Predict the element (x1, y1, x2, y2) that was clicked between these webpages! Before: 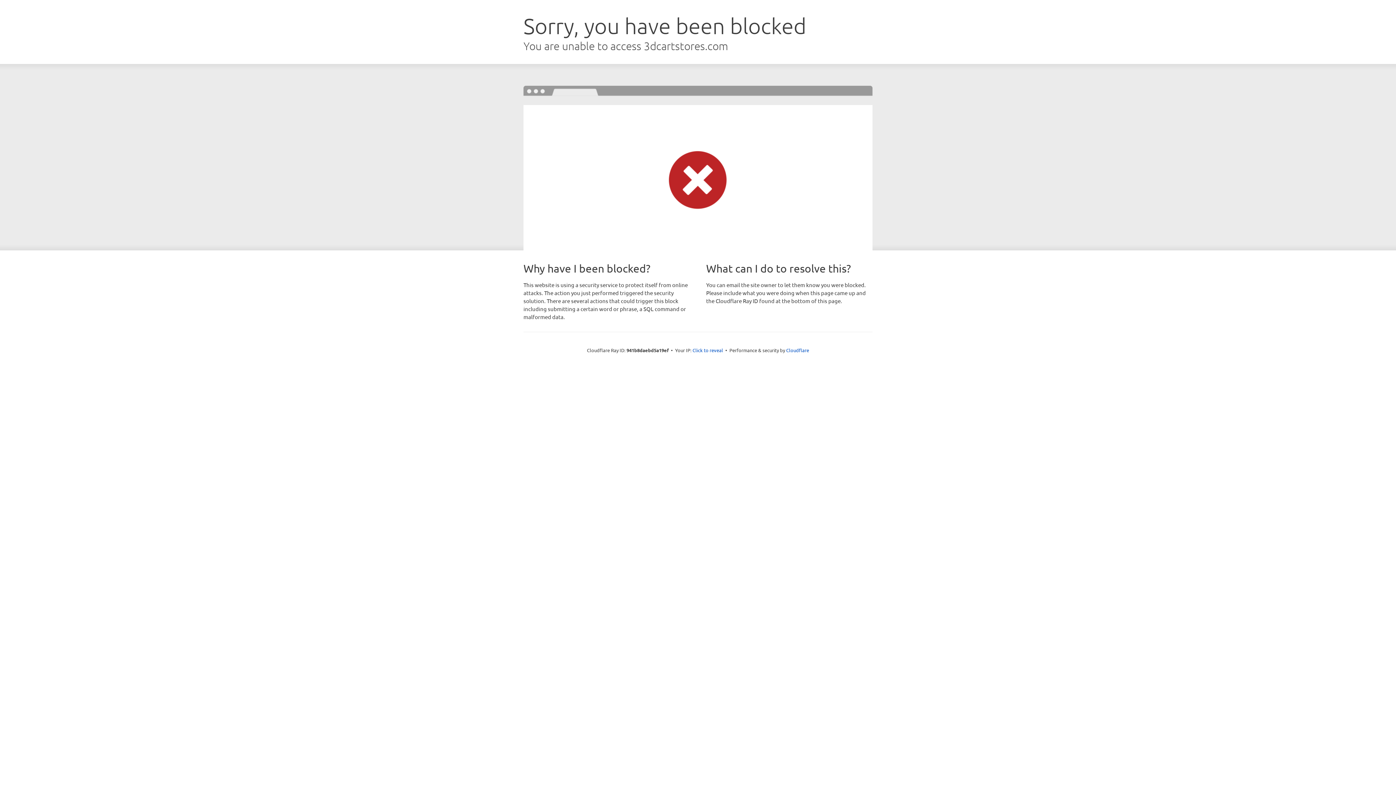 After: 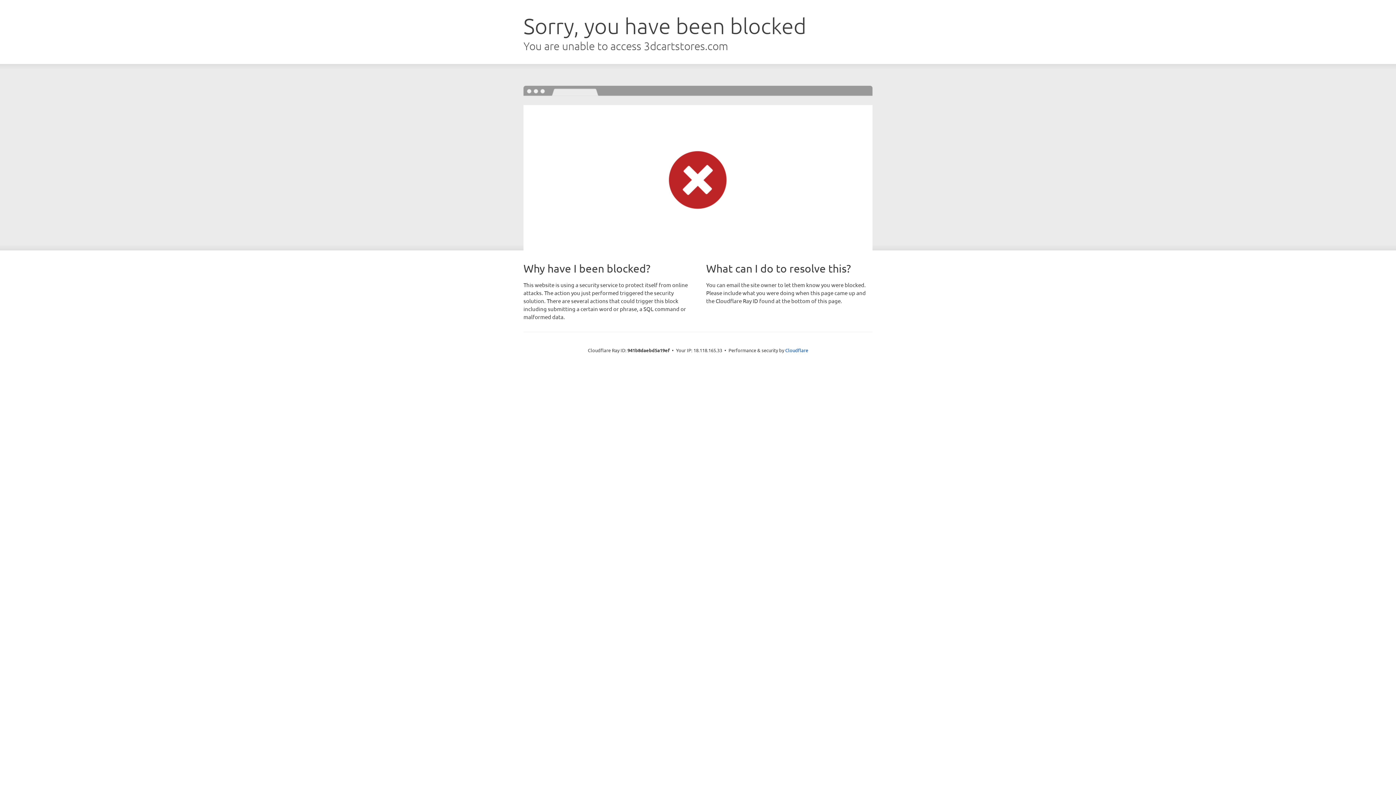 Action: bbox: (692, 346, 723, 353) label: Click to reveal